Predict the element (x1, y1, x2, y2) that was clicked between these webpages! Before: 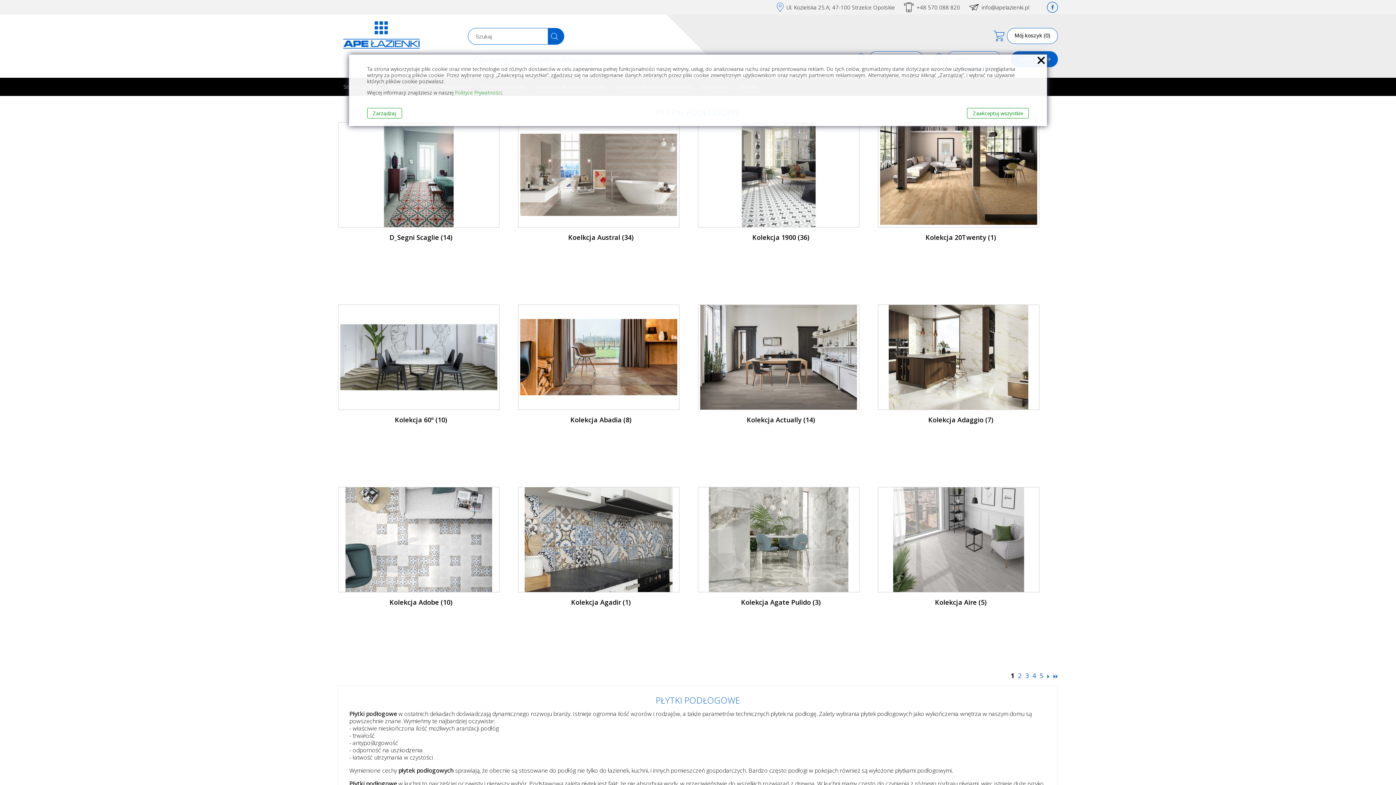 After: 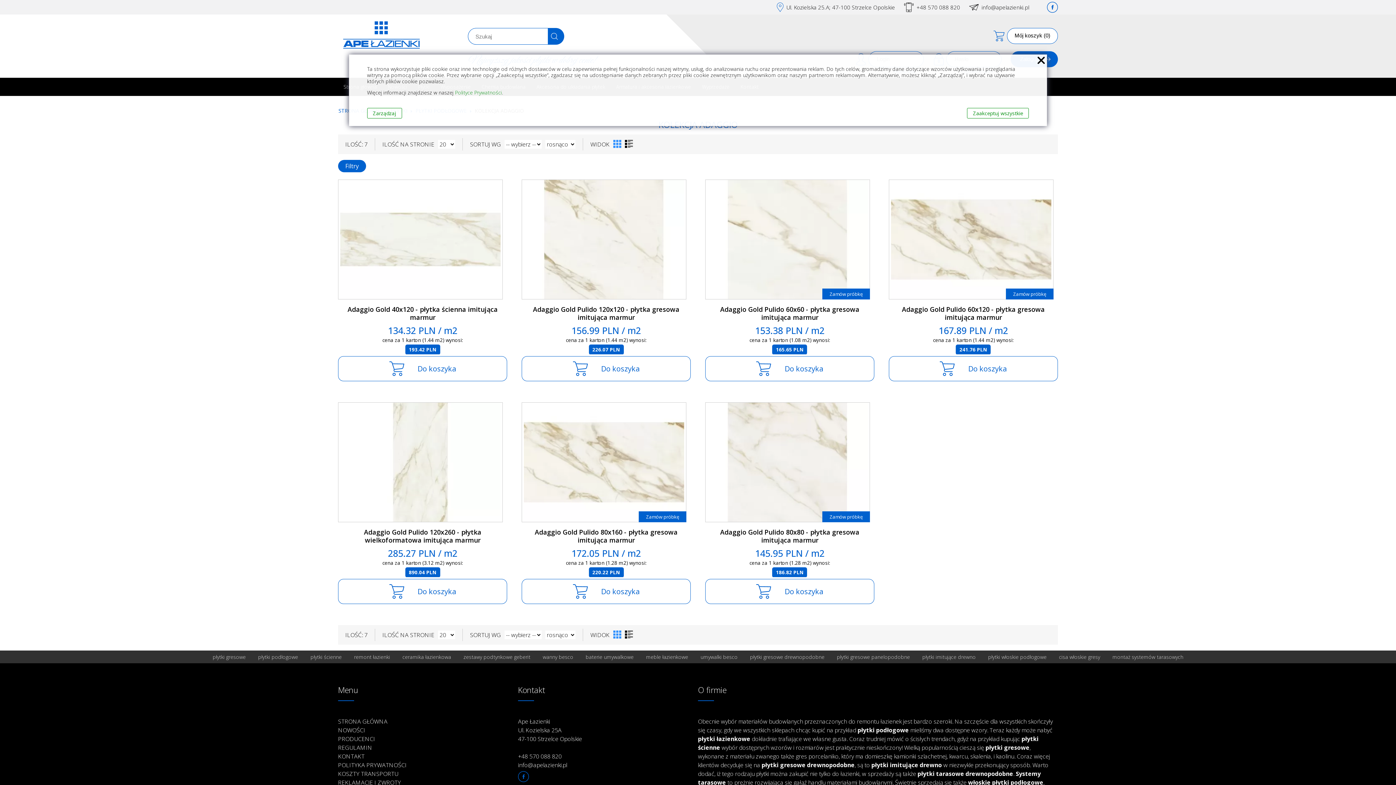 Action: bbox: (878, 304, 1044, 410)